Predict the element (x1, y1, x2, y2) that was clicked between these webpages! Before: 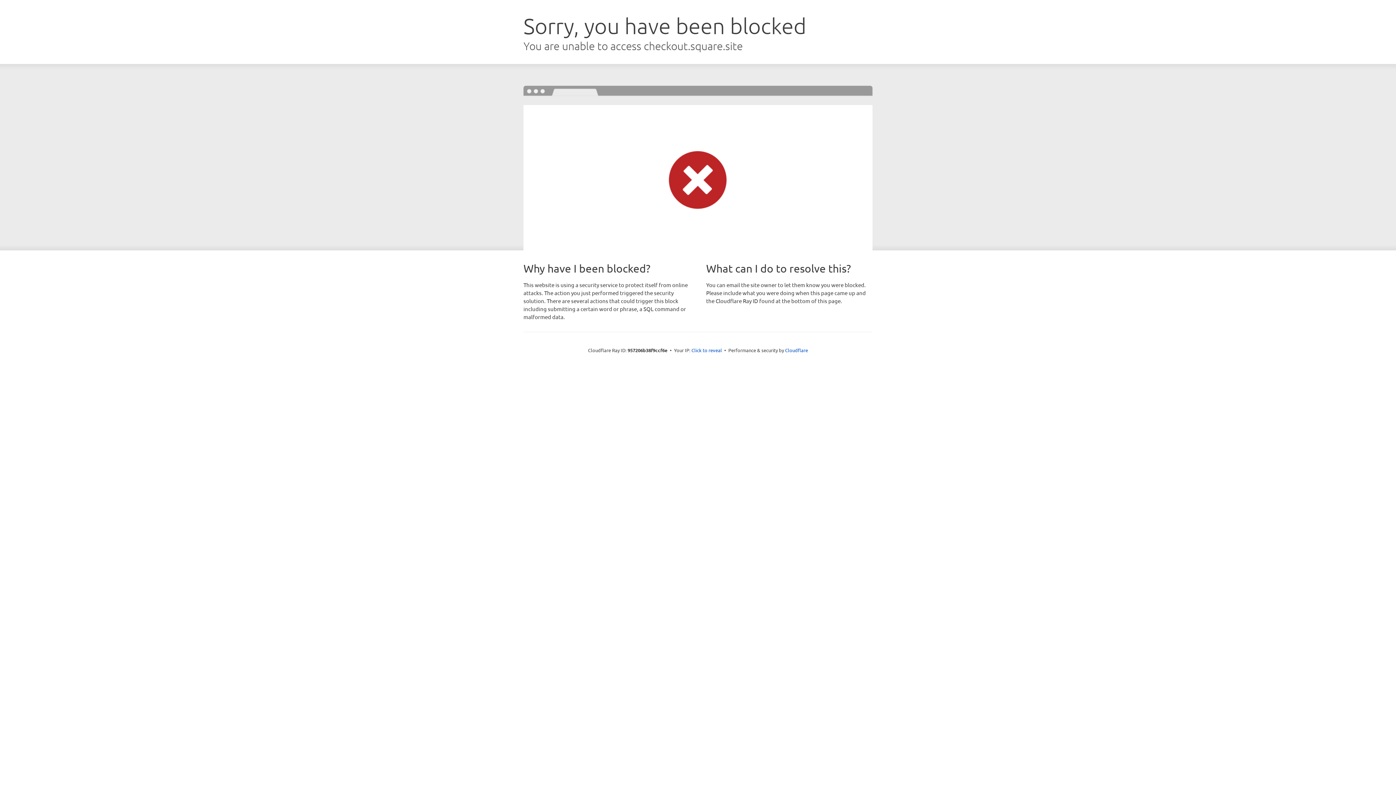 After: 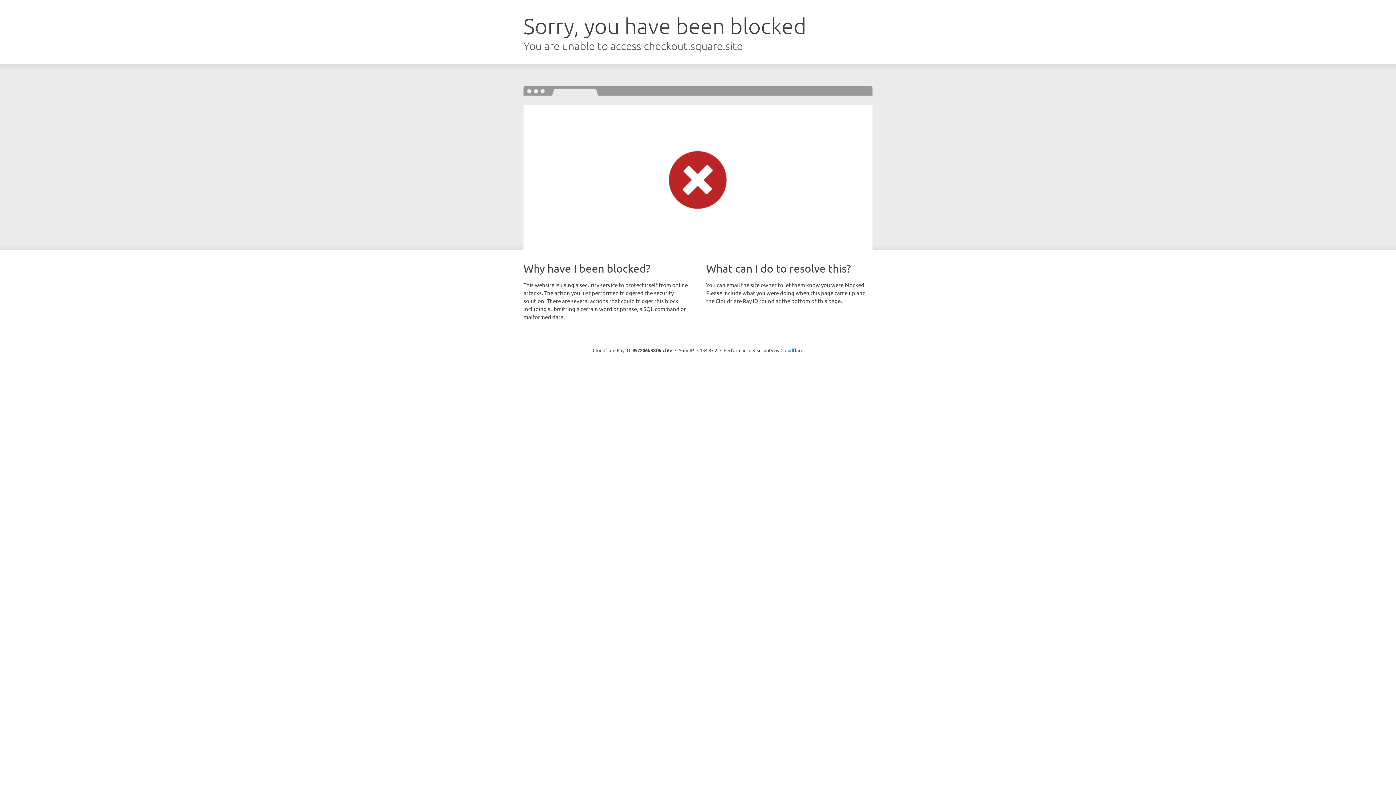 Action: bbox: (691, 346, 722, 353) label: Click to reveal